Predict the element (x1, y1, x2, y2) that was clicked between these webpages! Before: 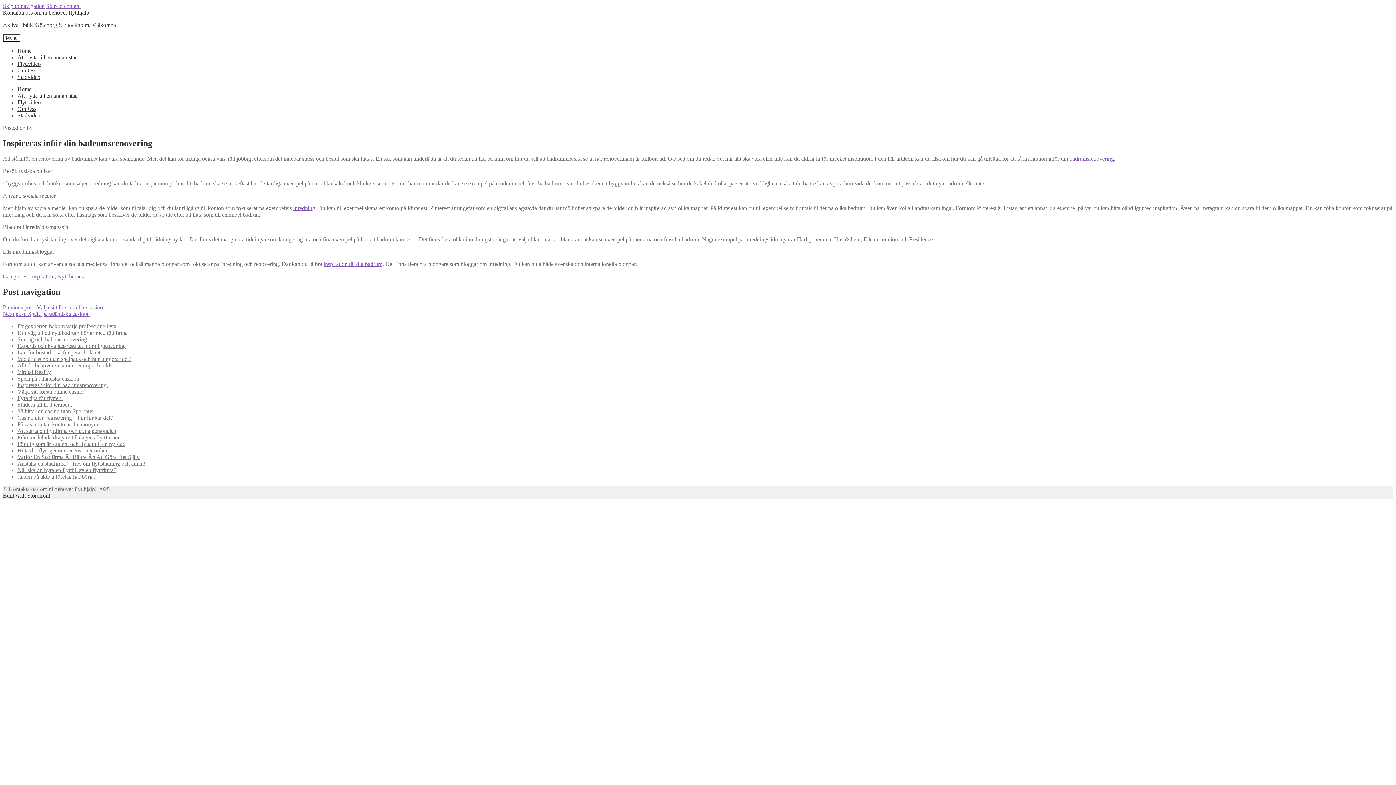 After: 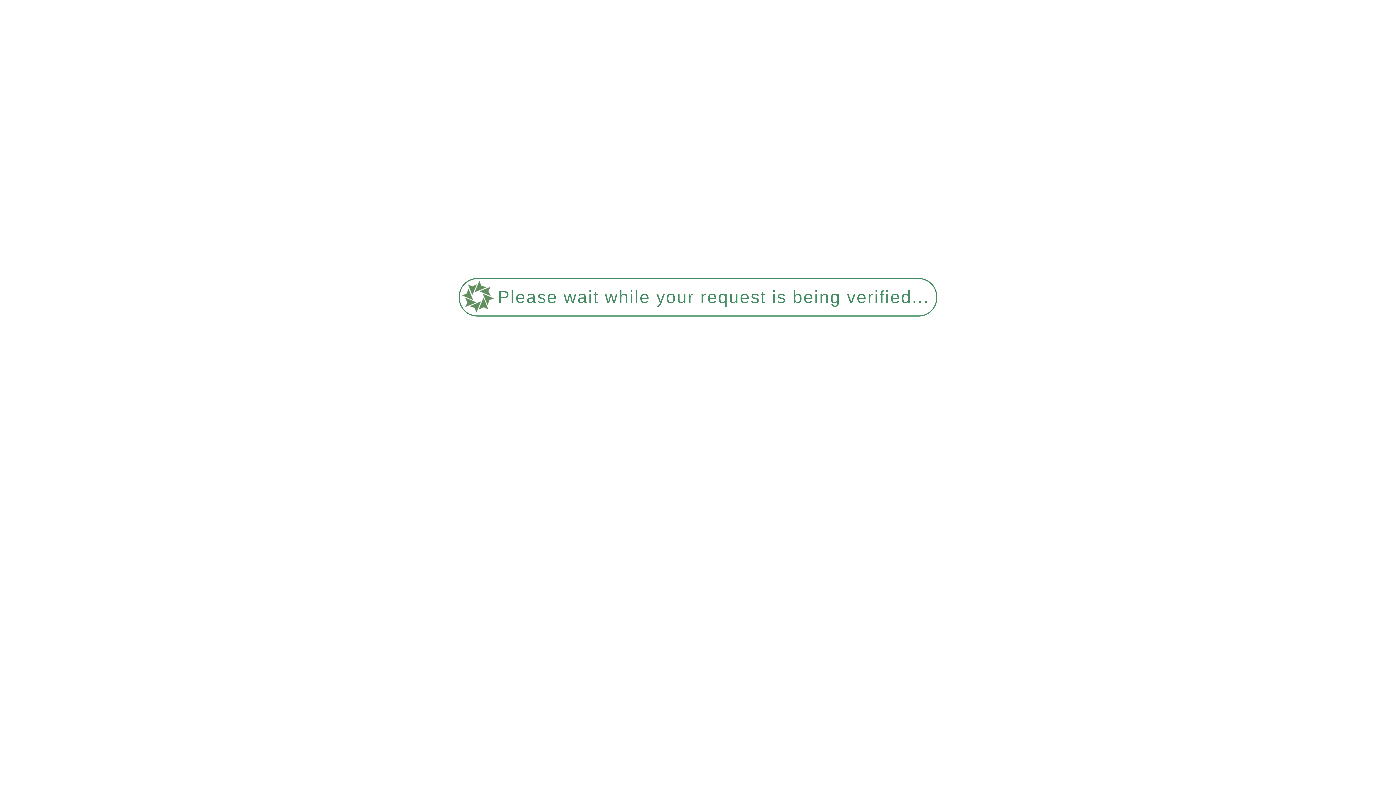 Action: label: Fyra tips för flytten  bbox: (17, 395, 62, 401)